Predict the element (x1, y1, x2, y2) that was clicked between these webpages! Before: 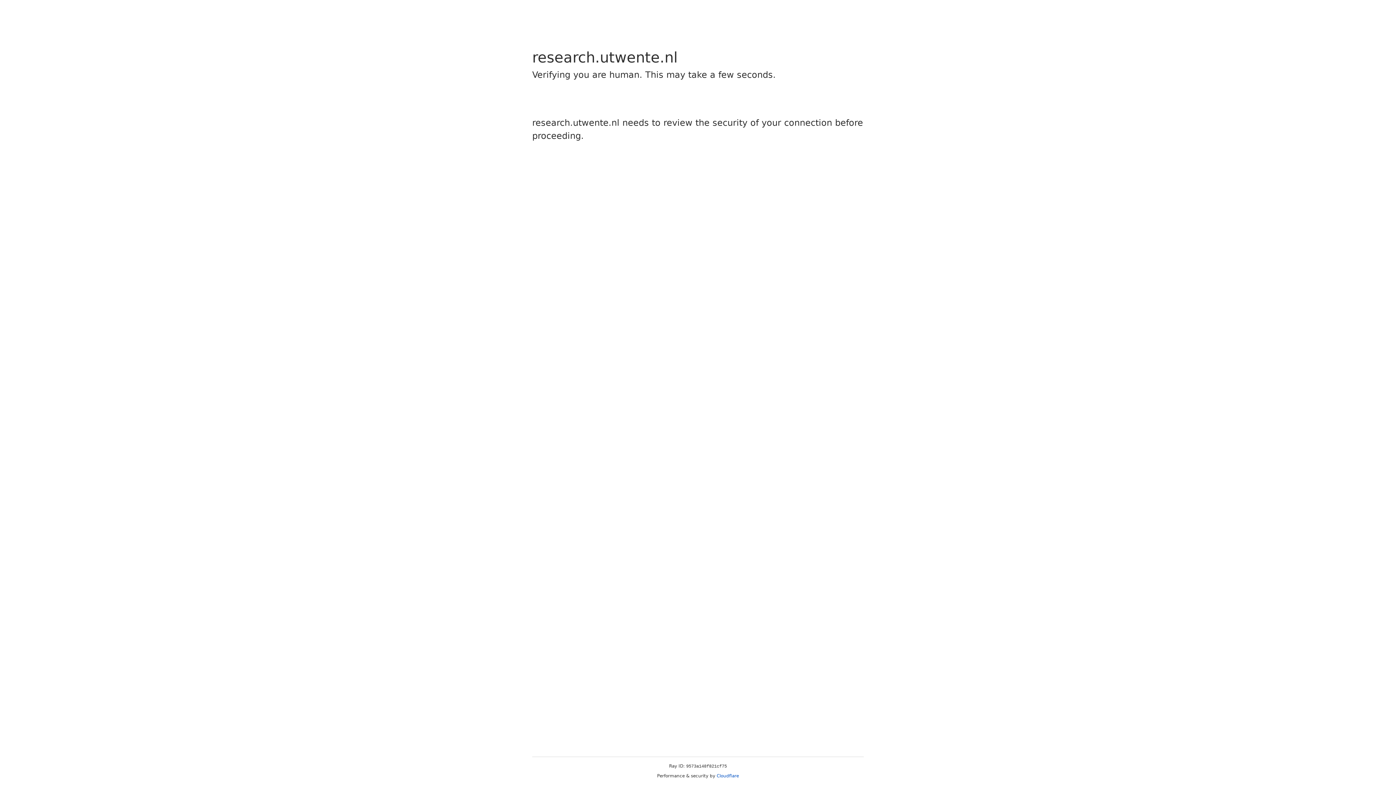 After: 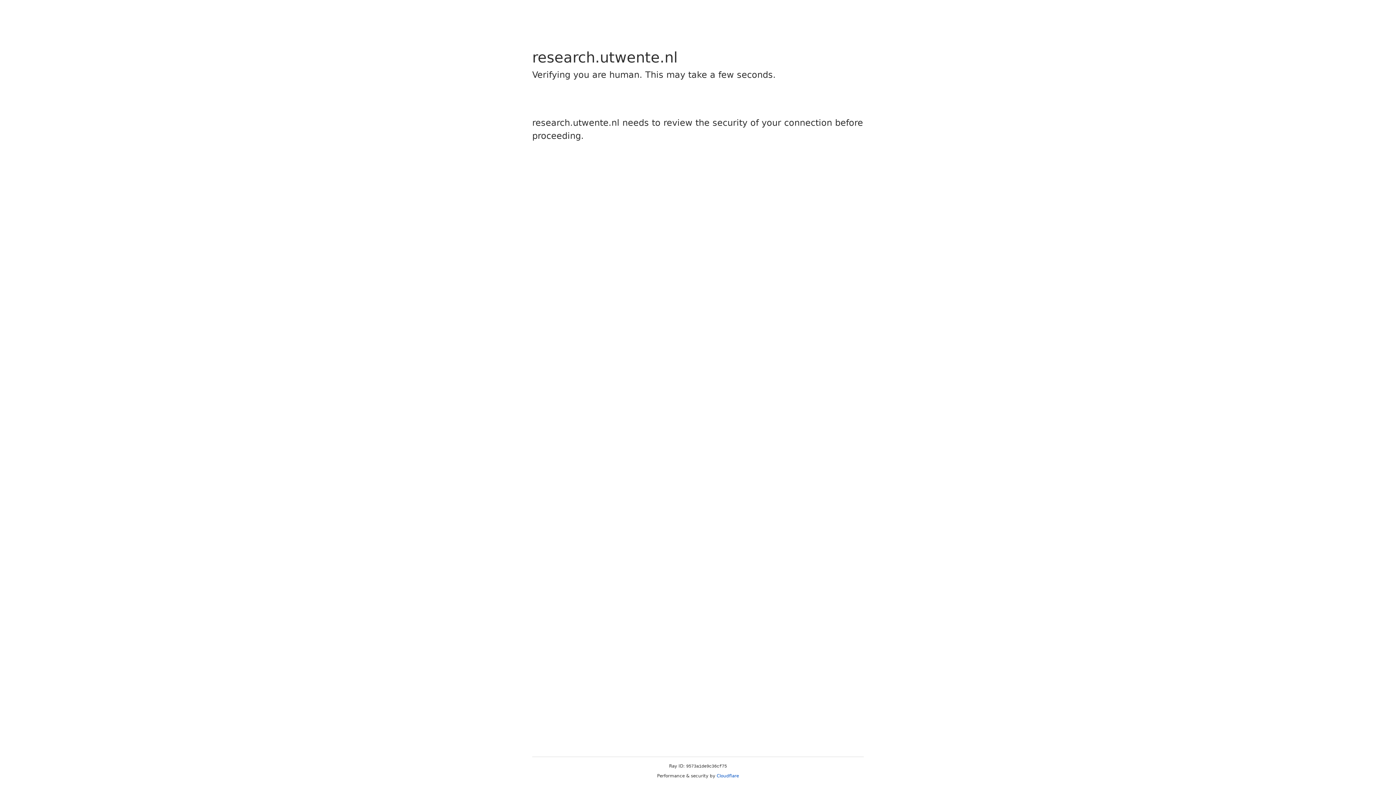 Action: label: Cloudflare bbox: (716, 773, 739, 778)